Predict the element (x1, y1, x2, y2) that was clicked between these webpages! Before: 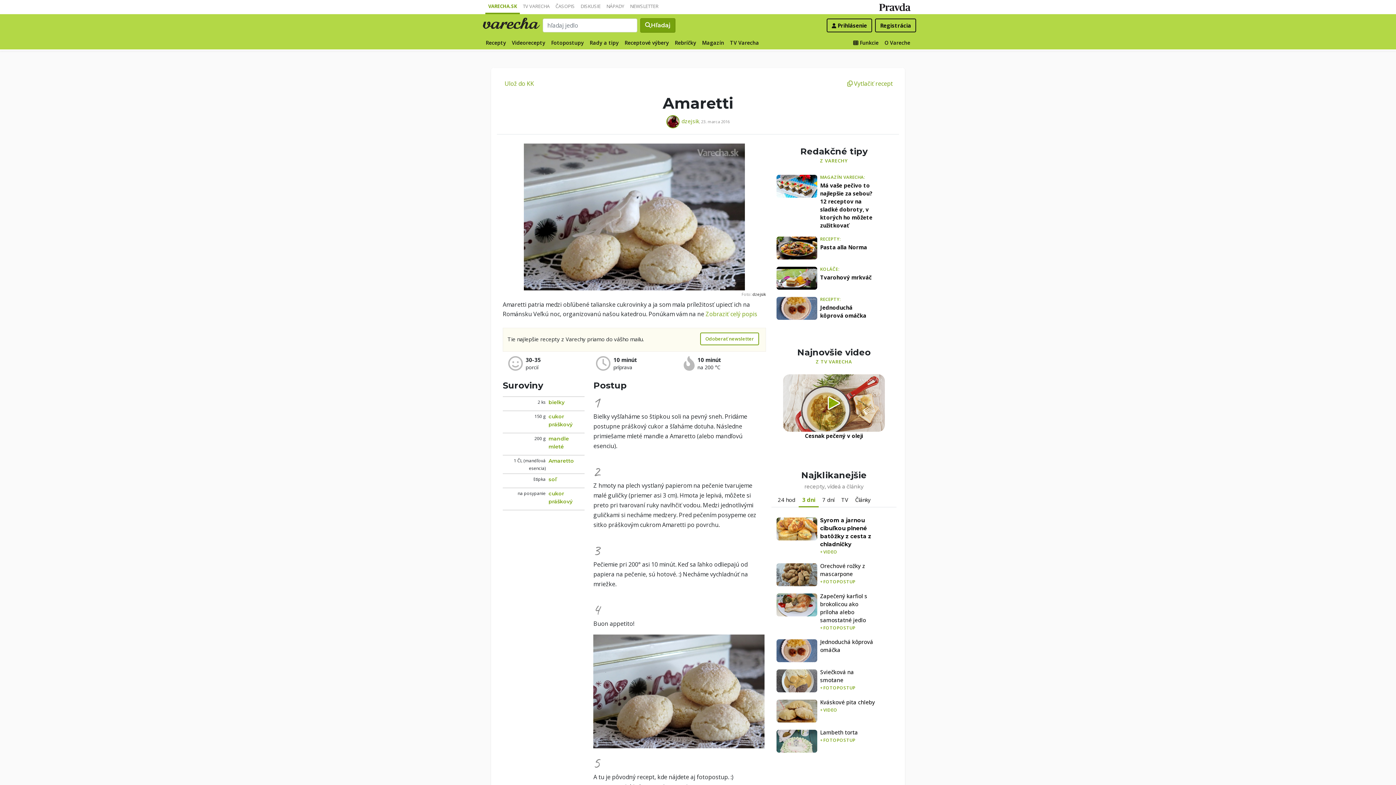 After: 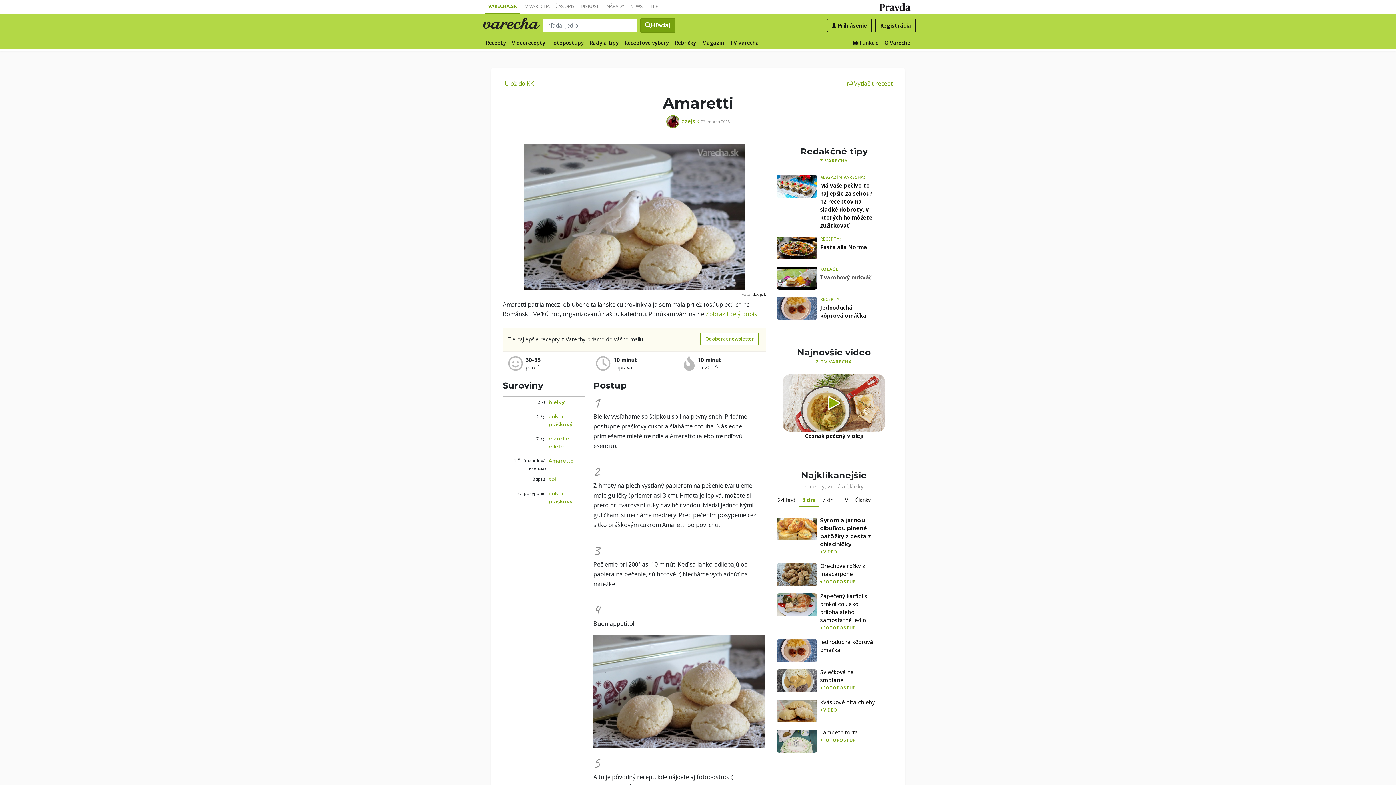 Action: label: KOLÁČE:
Tvarohový mrkváč bbox: (820, 265, 876, 281)